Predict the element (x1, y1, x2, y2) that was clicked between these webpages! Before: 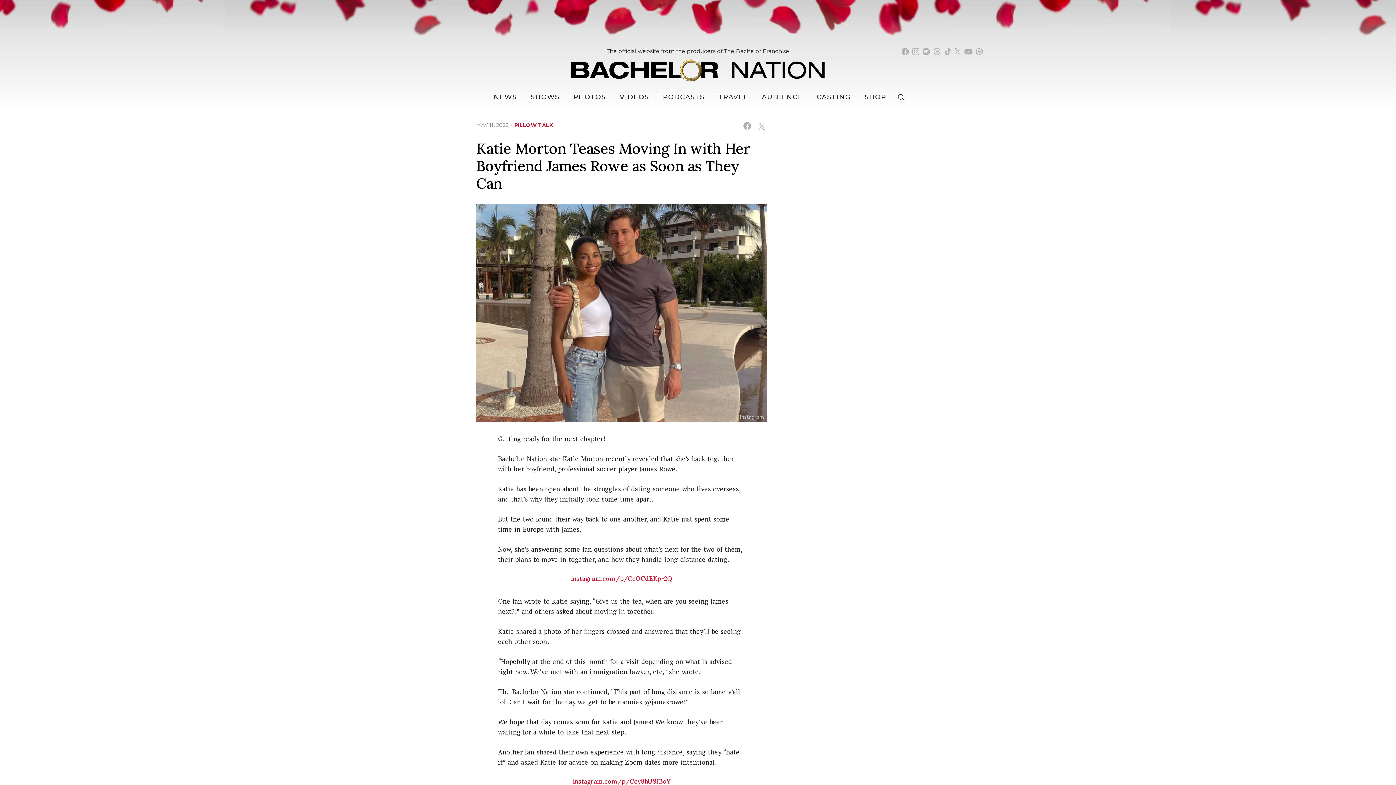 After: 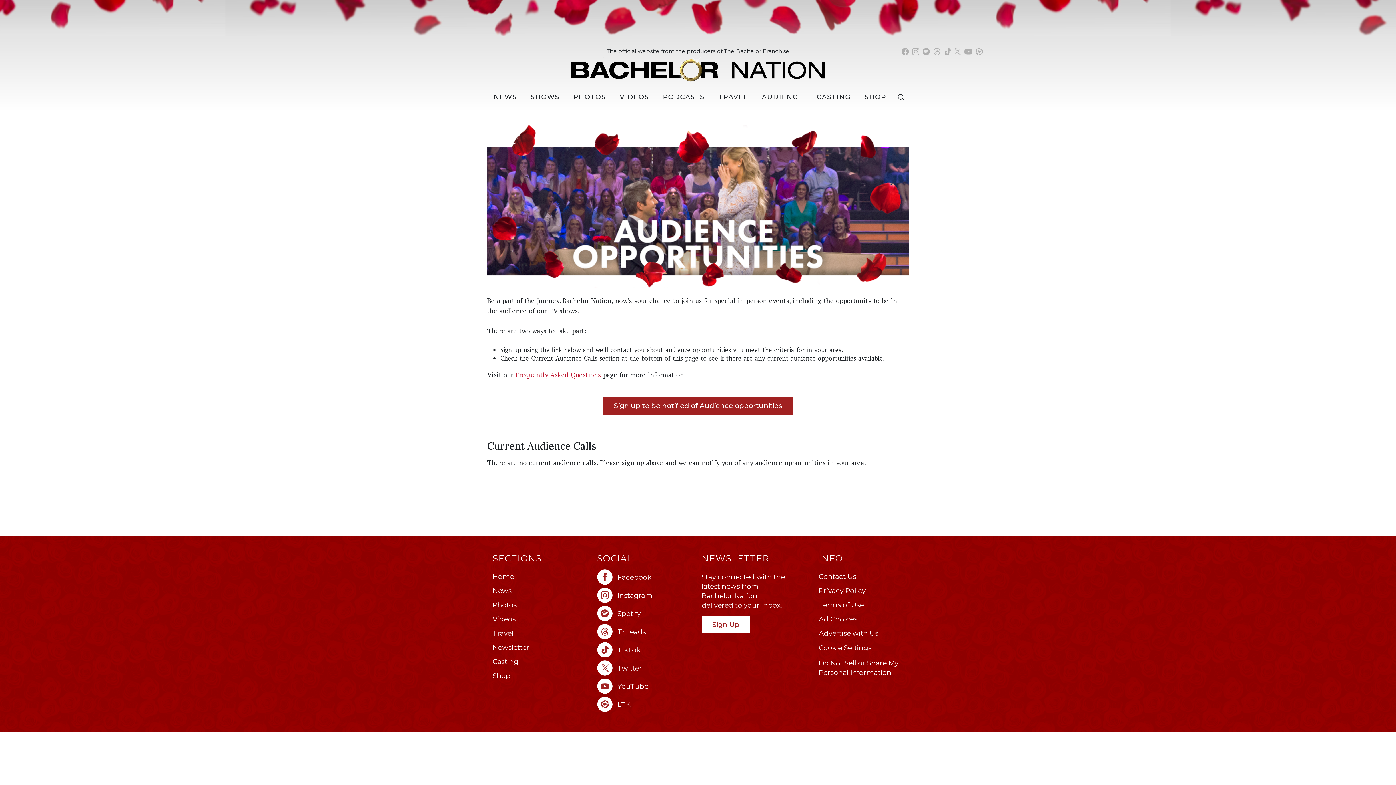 Action: bbox: (755, 88, 809, 105) label: AUDIENCE